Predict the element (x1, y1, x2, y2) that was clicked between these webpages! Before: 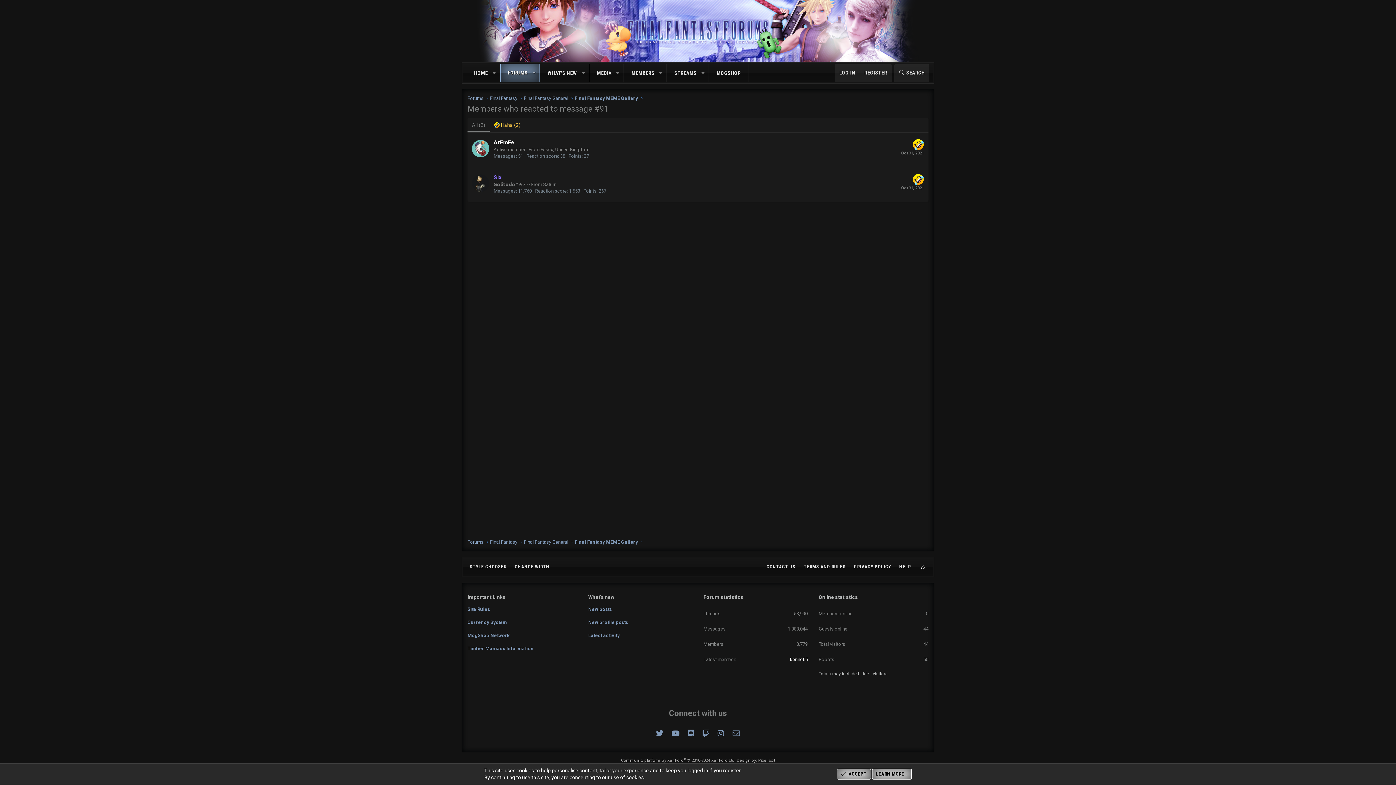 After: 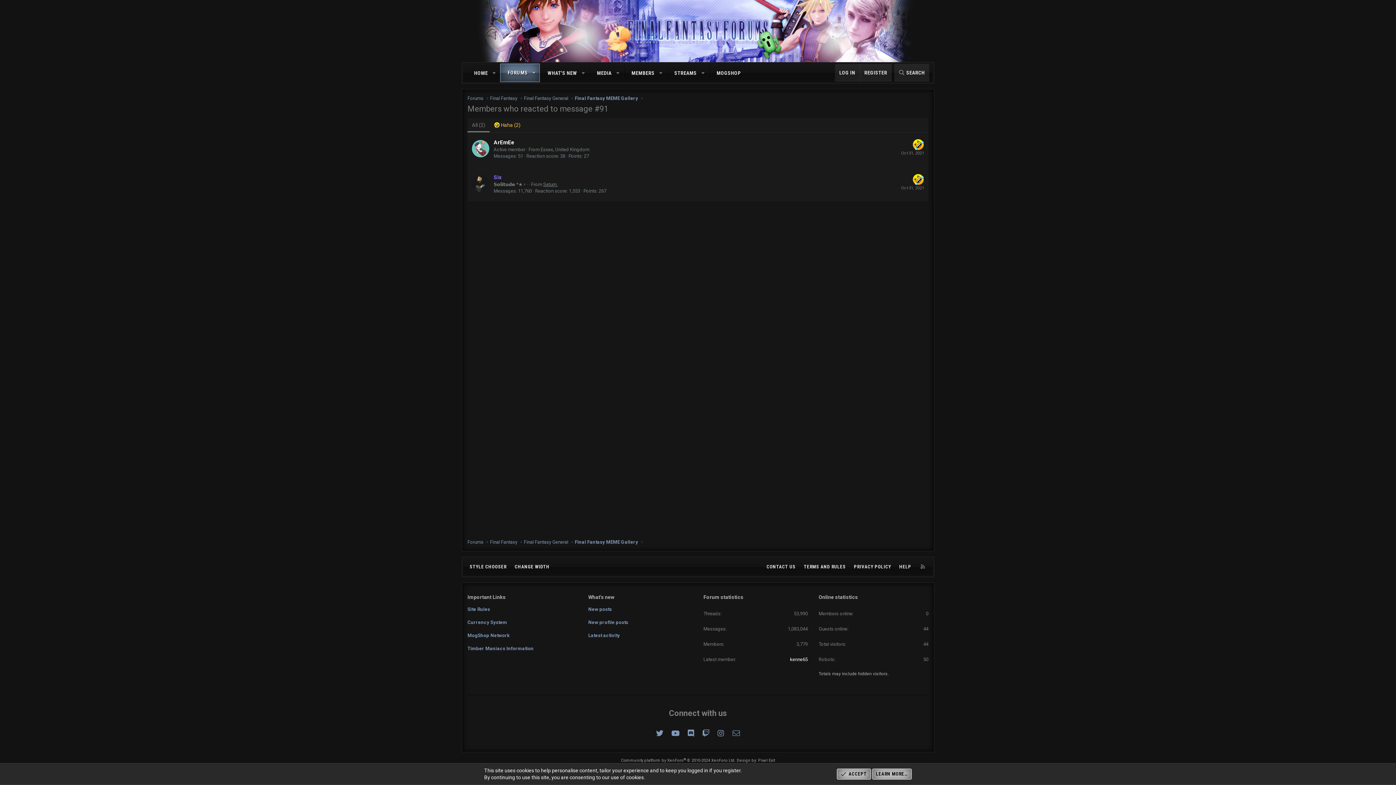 Action: label: Saturn. bbox: (543, 181, 557, 187)